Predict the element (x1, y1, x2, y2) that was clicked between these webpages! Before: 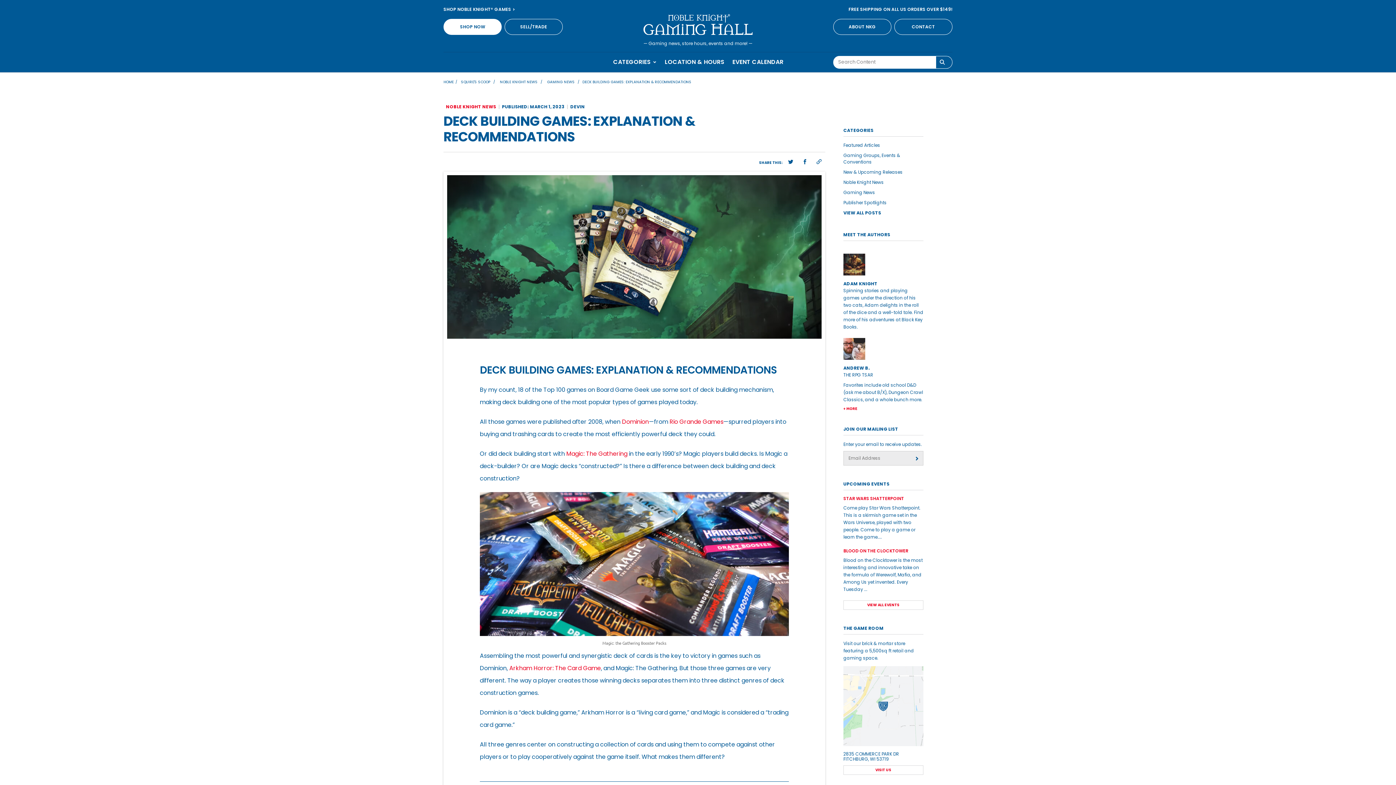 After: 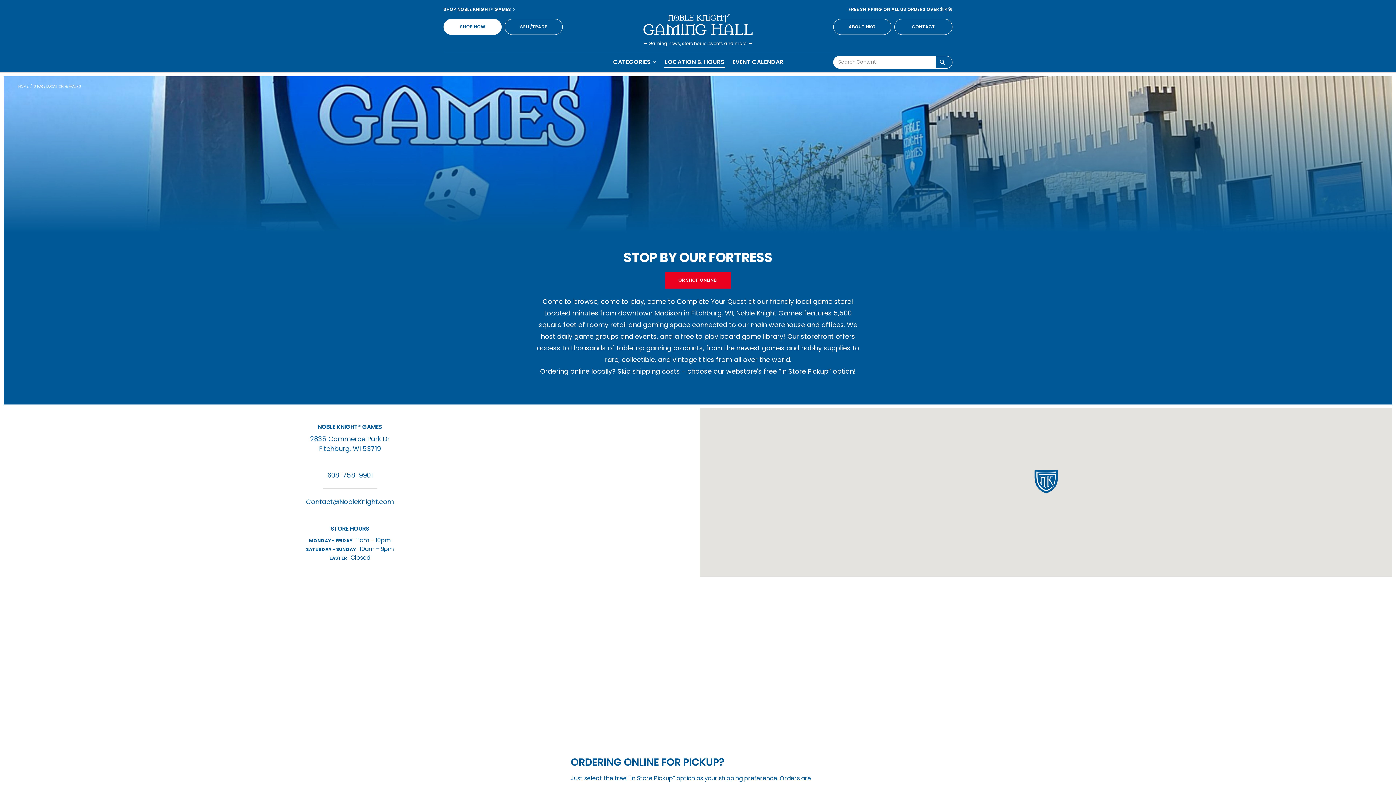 Action: label: location and hours bbox: (843, 666, 923, 746)